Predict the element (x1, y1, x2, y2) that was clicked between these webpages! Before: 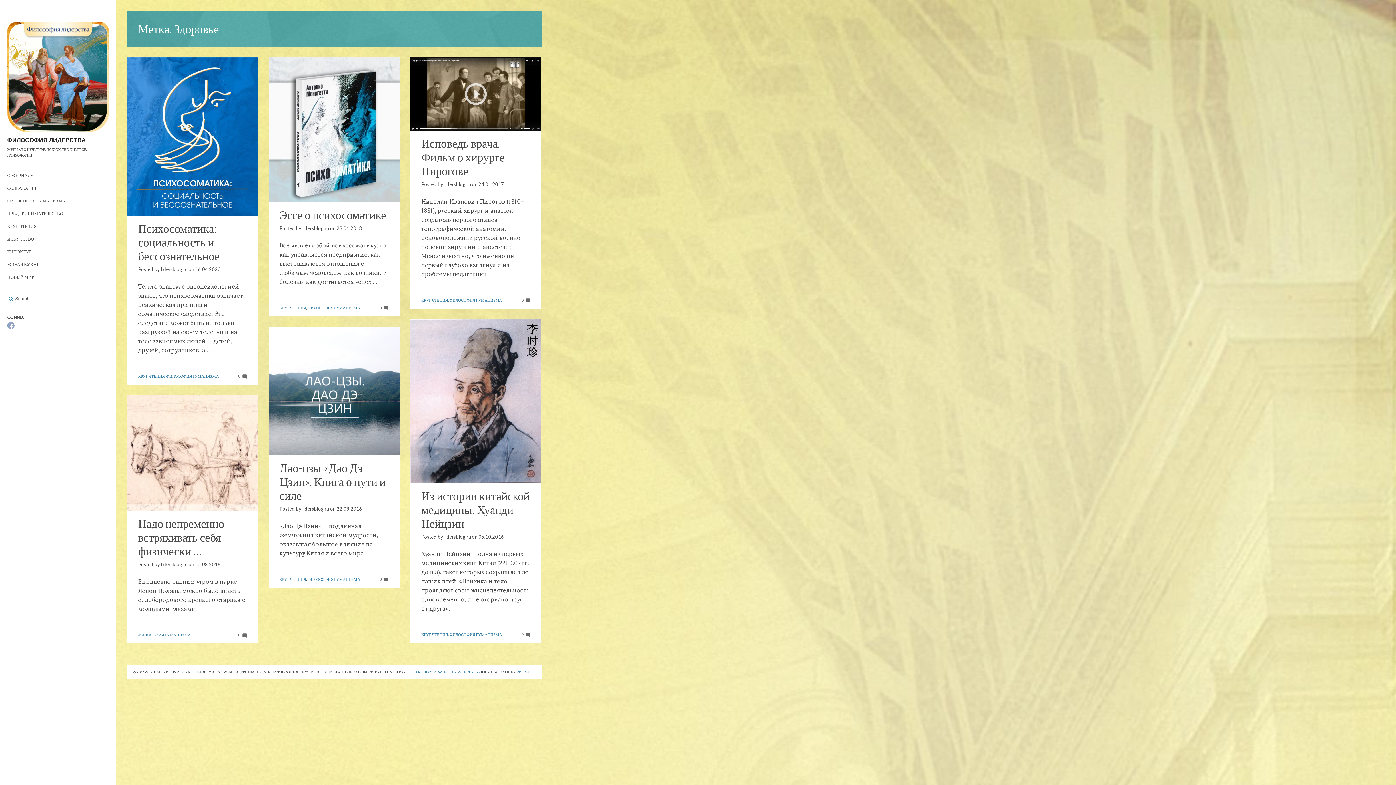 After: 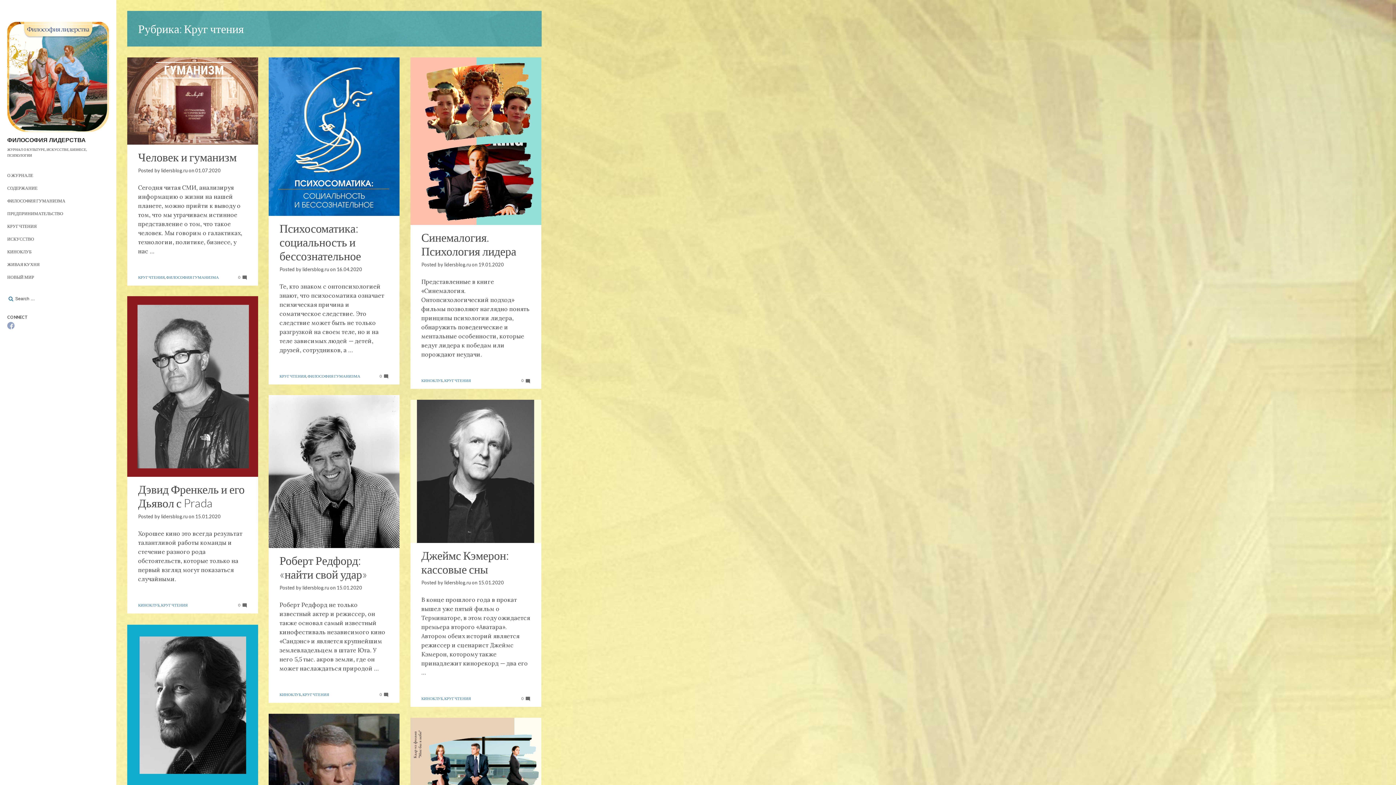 Action: label: КРУГ ЧТЕНИЯ bbox: (279, 577, 306, 581)